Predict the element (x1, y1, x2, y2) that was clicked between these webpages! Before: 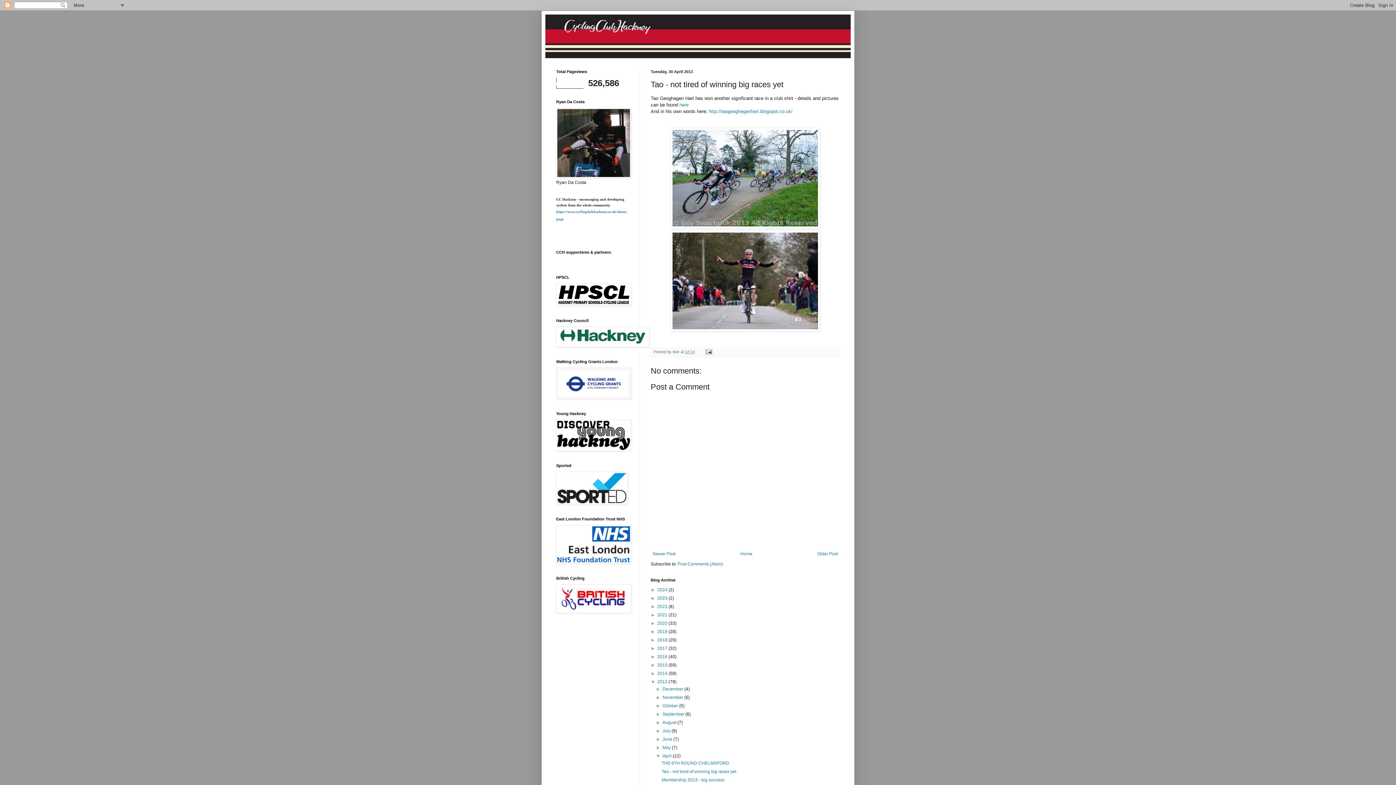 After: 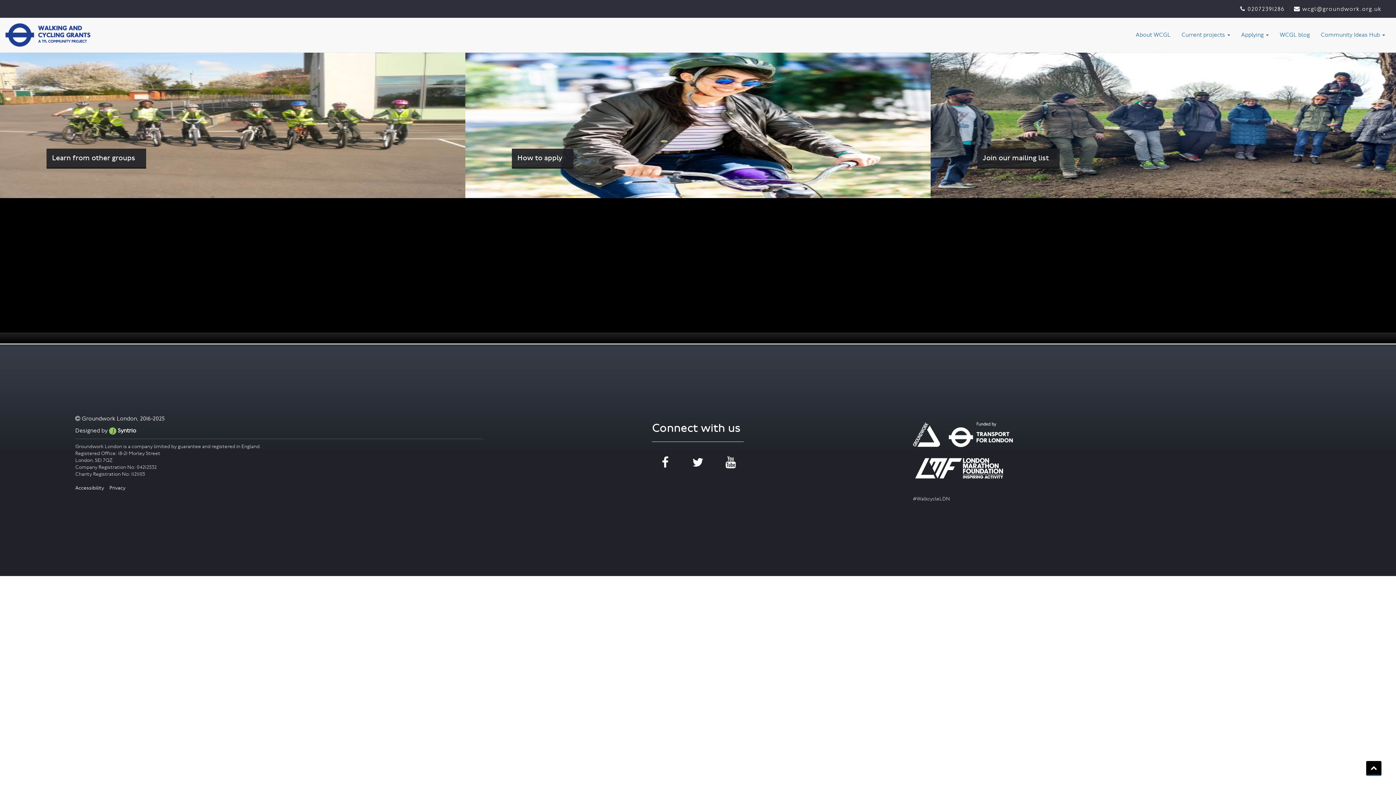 Action: bbox: (556, 395, 631, 400)